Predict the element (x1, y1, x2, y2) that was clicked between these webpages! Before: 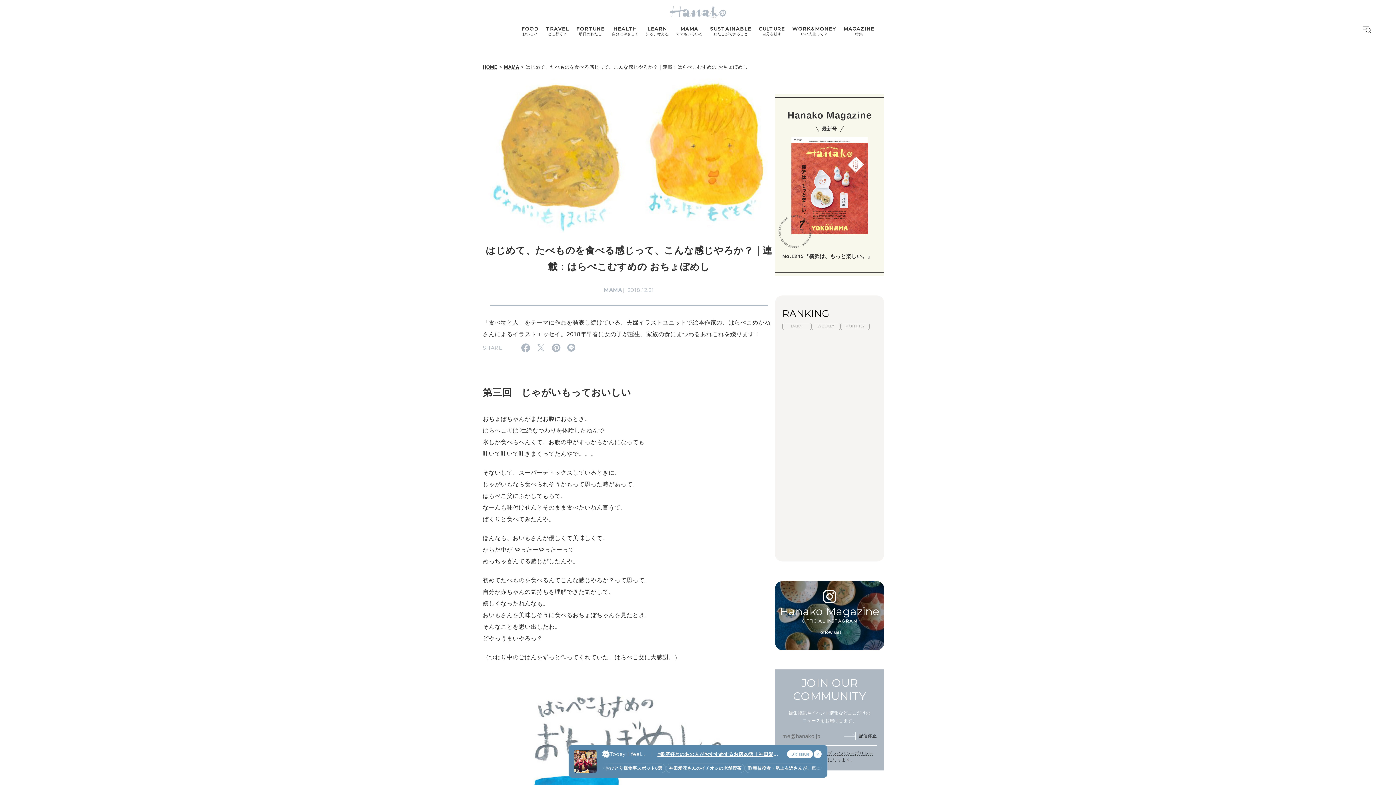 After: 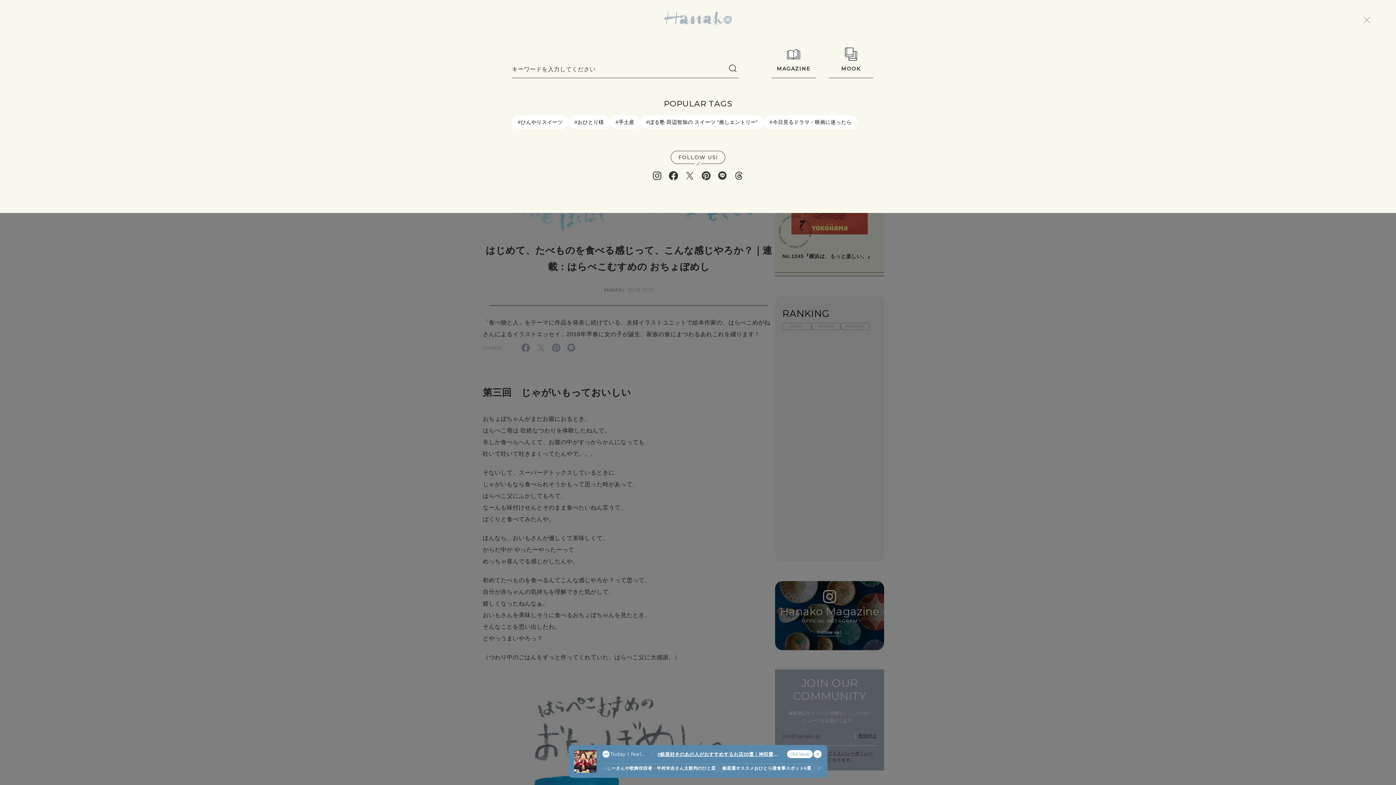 Action: bbox: (1356, 17, 1378, 38)